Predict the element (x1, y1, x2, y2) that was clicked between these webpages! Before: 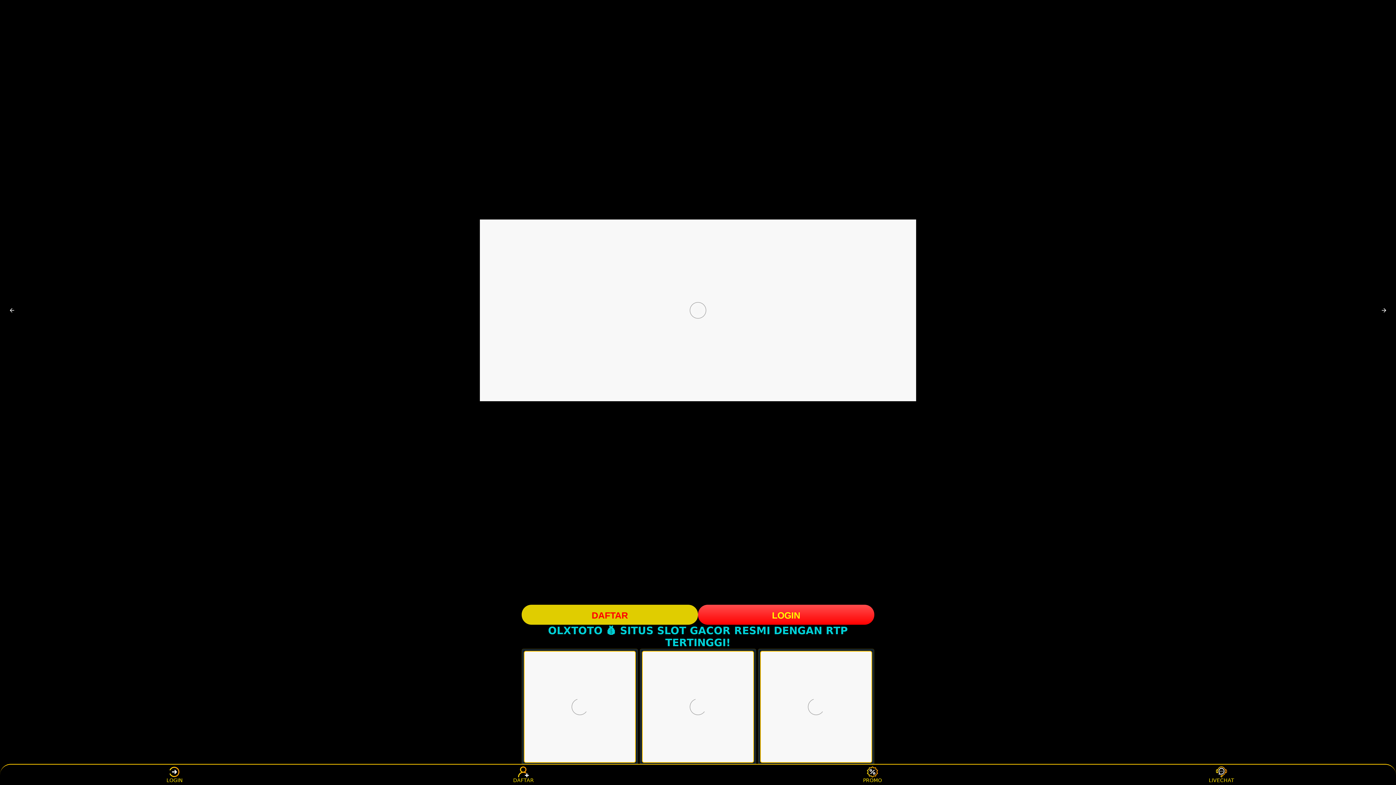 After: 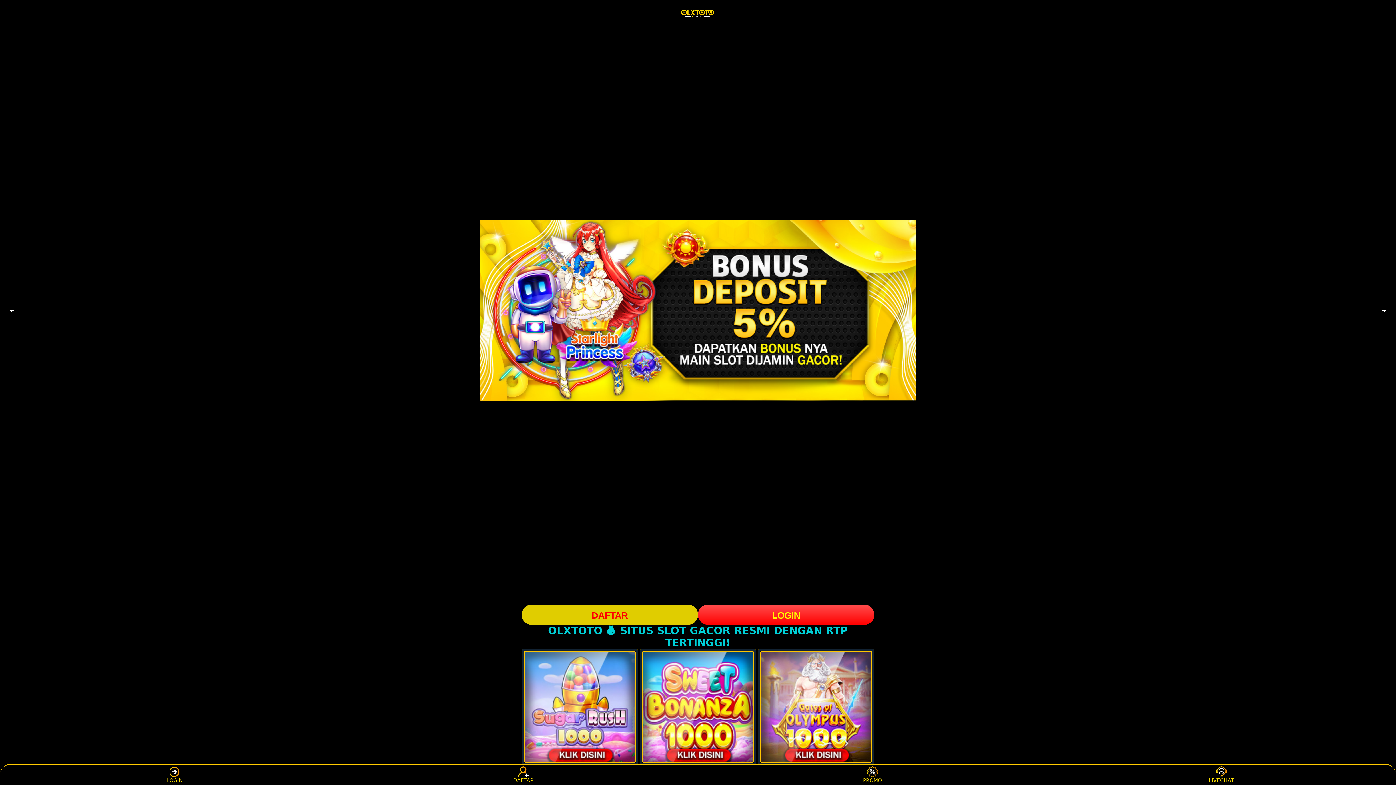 Action: bbox: (38, 766, 310, 783) label: LOGIN